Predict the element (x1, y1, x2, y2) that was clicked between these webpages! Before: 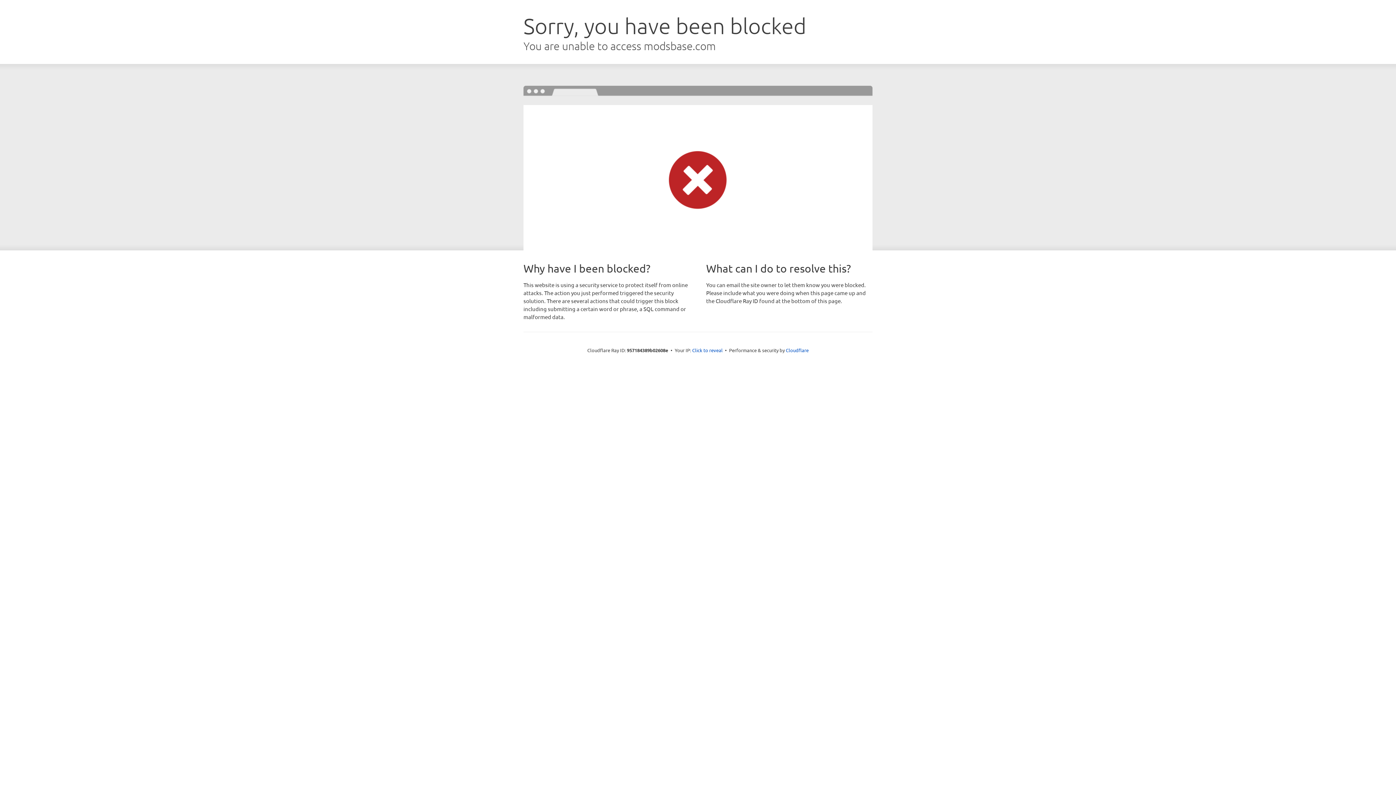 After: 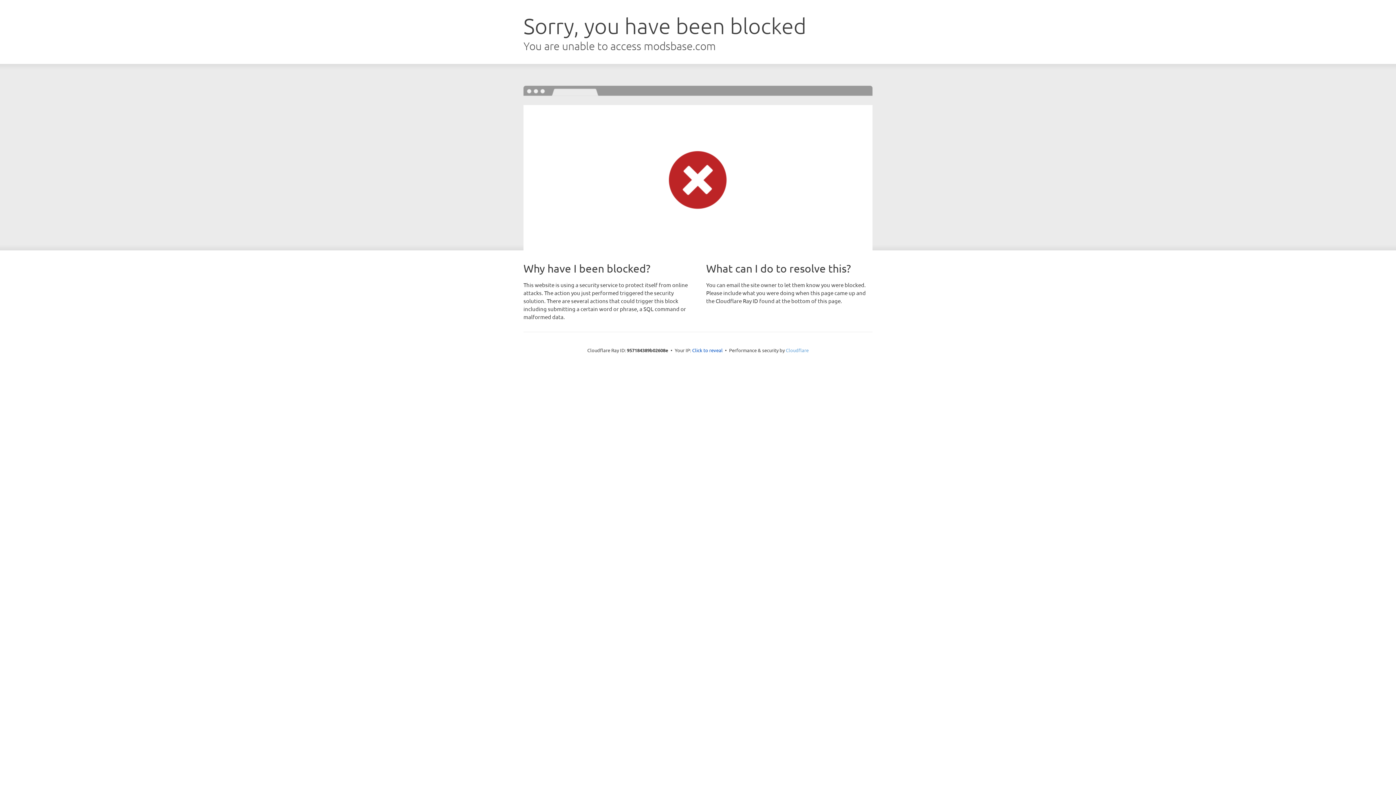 Action: bbox: (786, 347, 808, 353) label: Cloudflare